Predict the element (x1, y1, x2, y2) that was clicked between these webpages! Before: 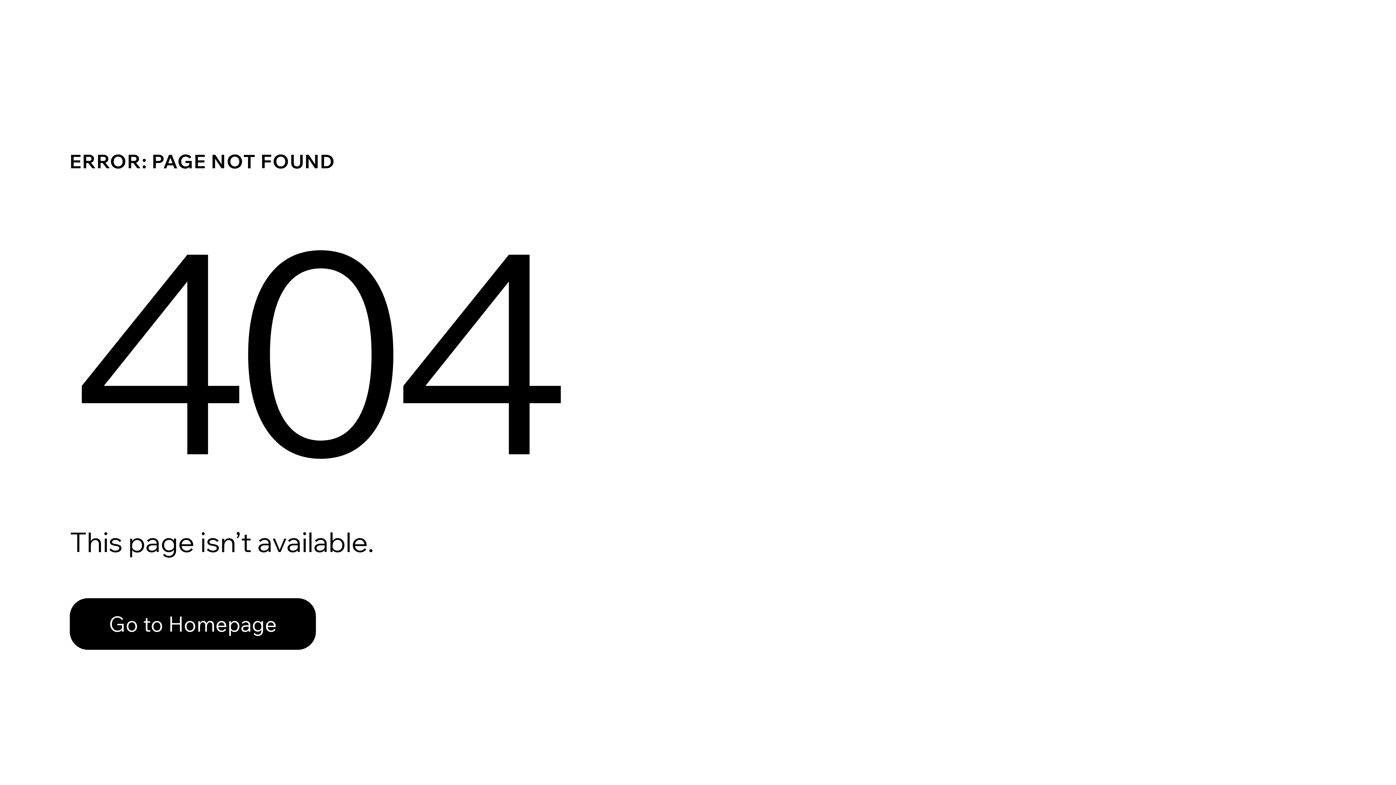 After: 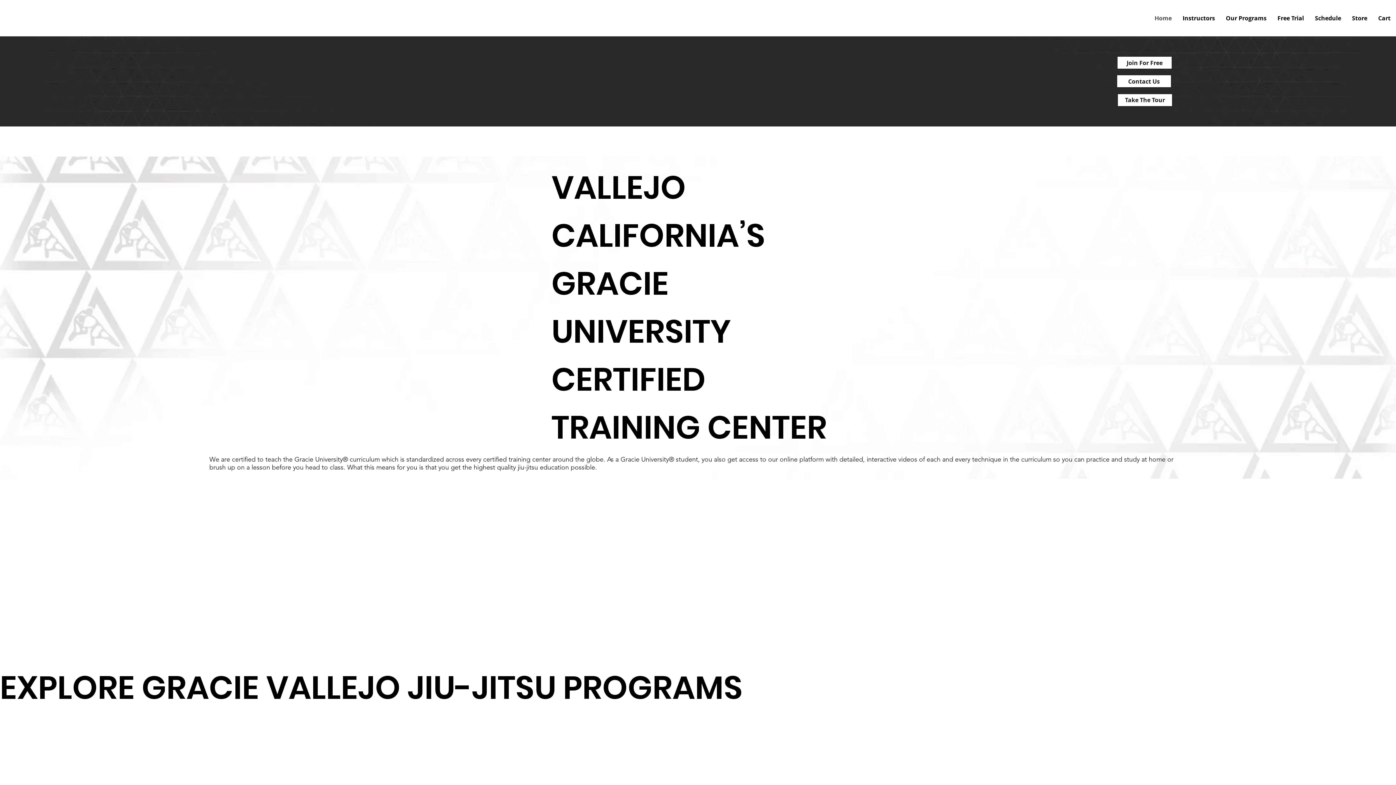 Action: bbox: (69, 598, 316, 650) label: Go to Homepage